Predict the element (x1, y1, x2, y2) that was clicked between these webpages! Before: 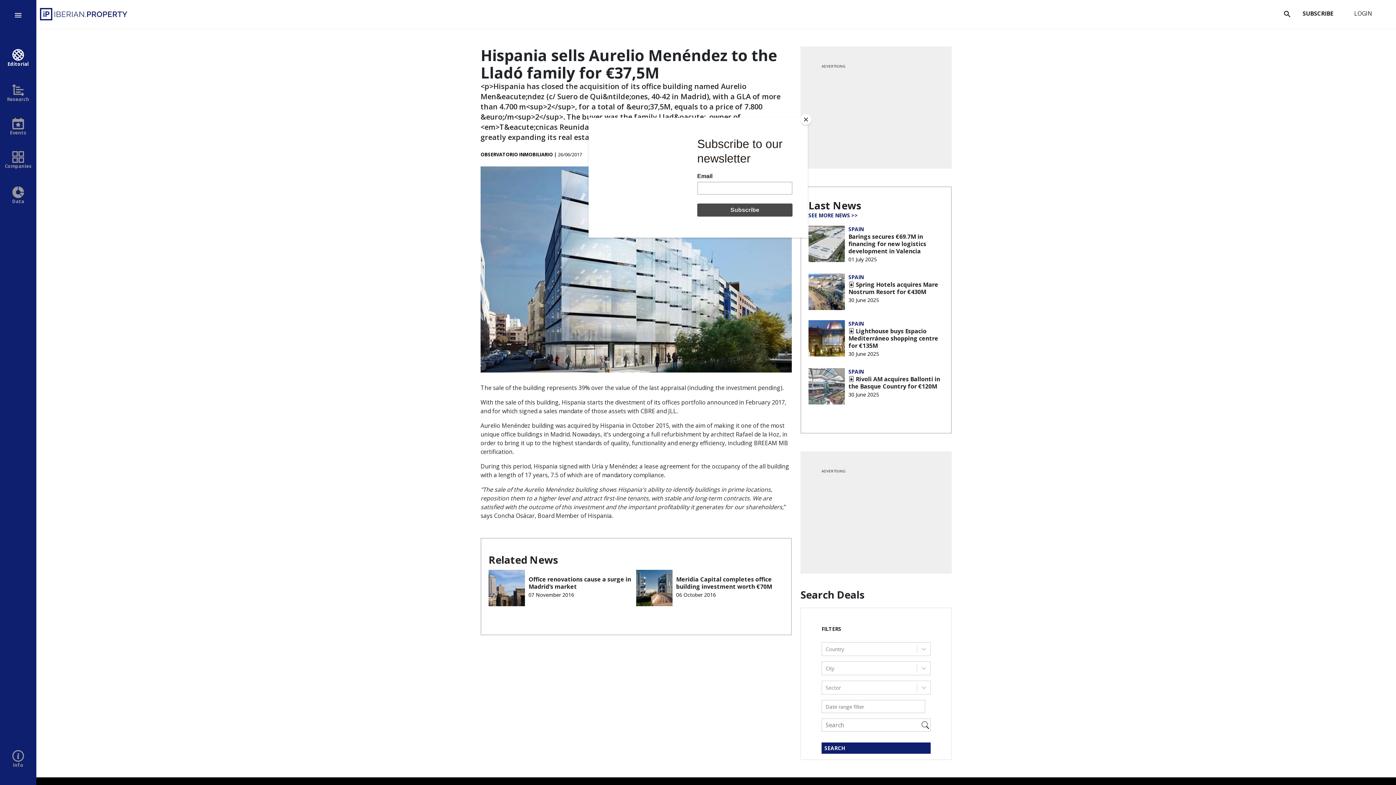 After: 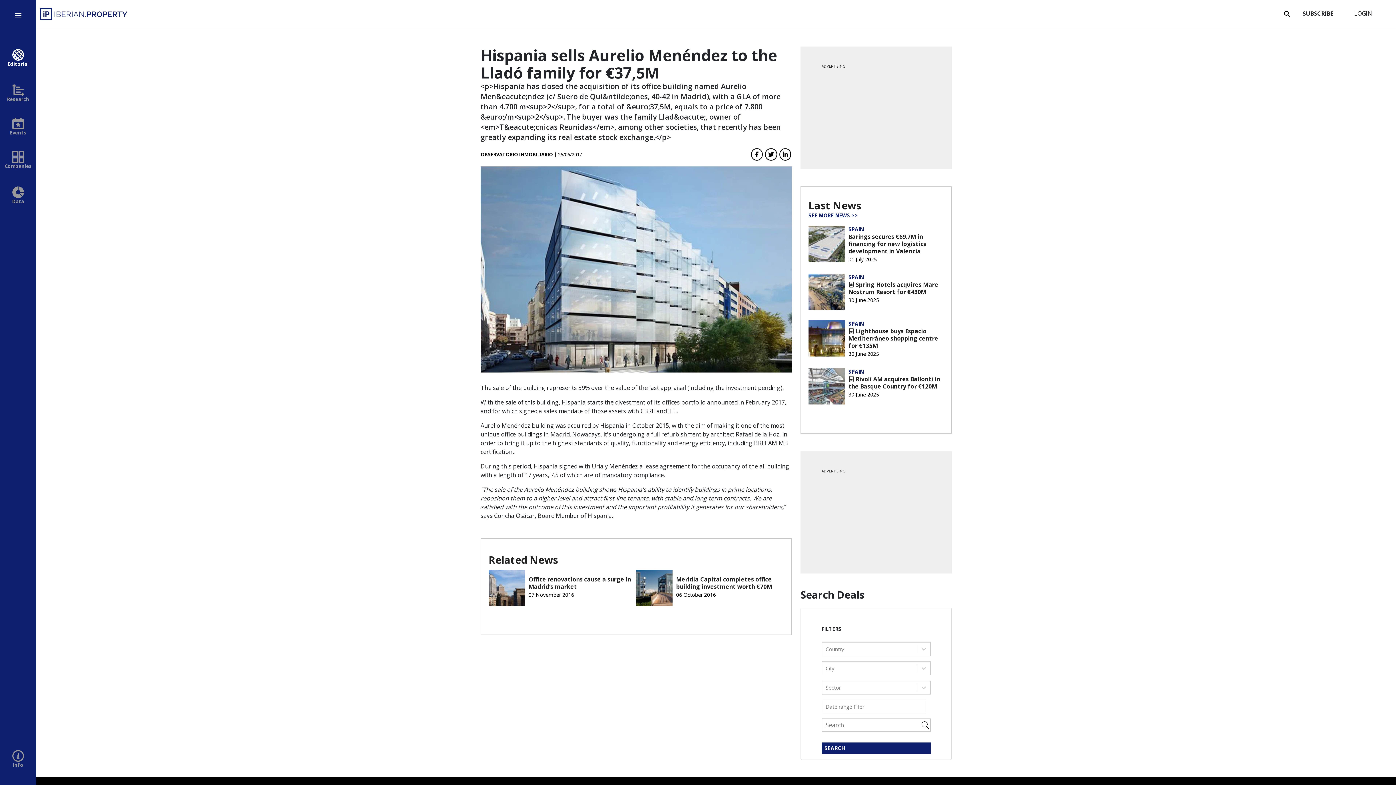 Action: label: Close bbox: (800, 114, 811, 125)